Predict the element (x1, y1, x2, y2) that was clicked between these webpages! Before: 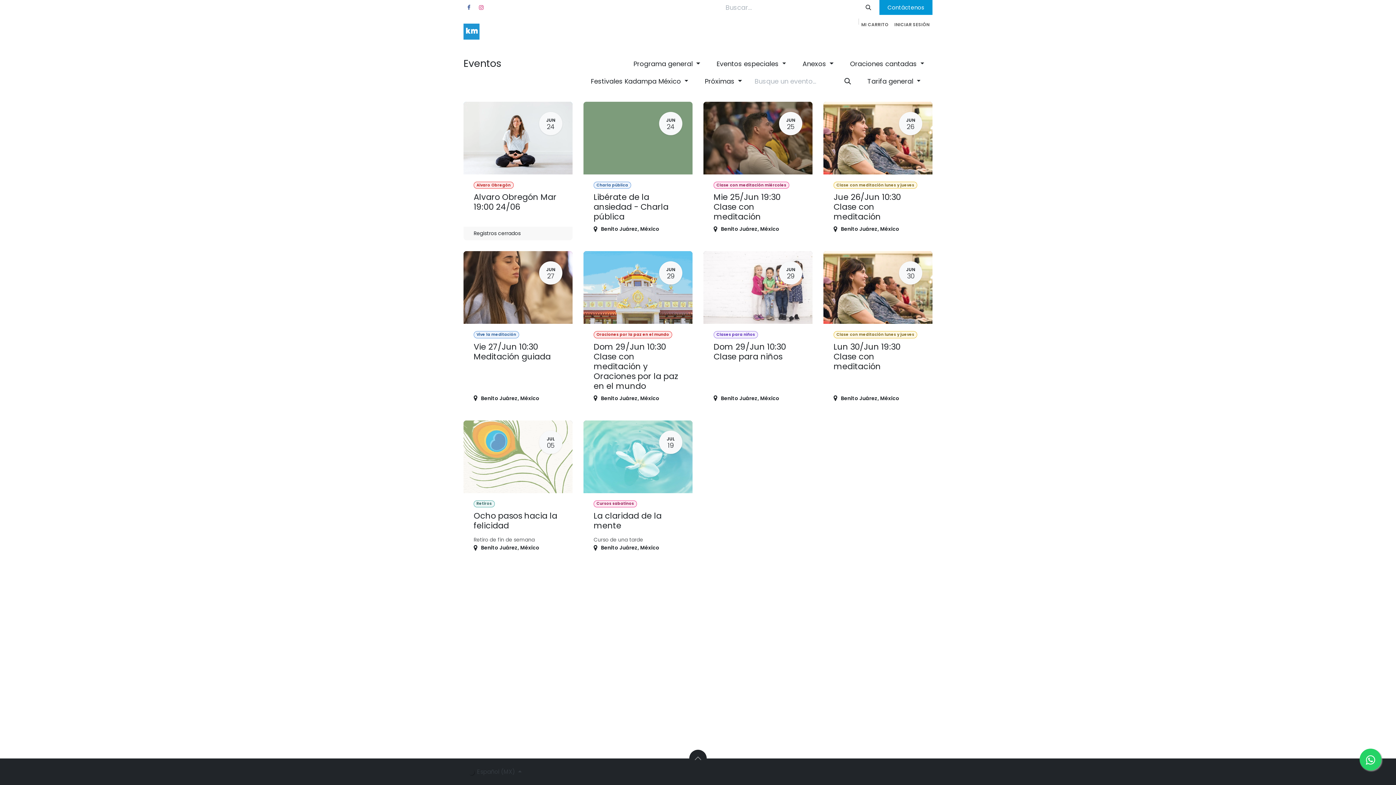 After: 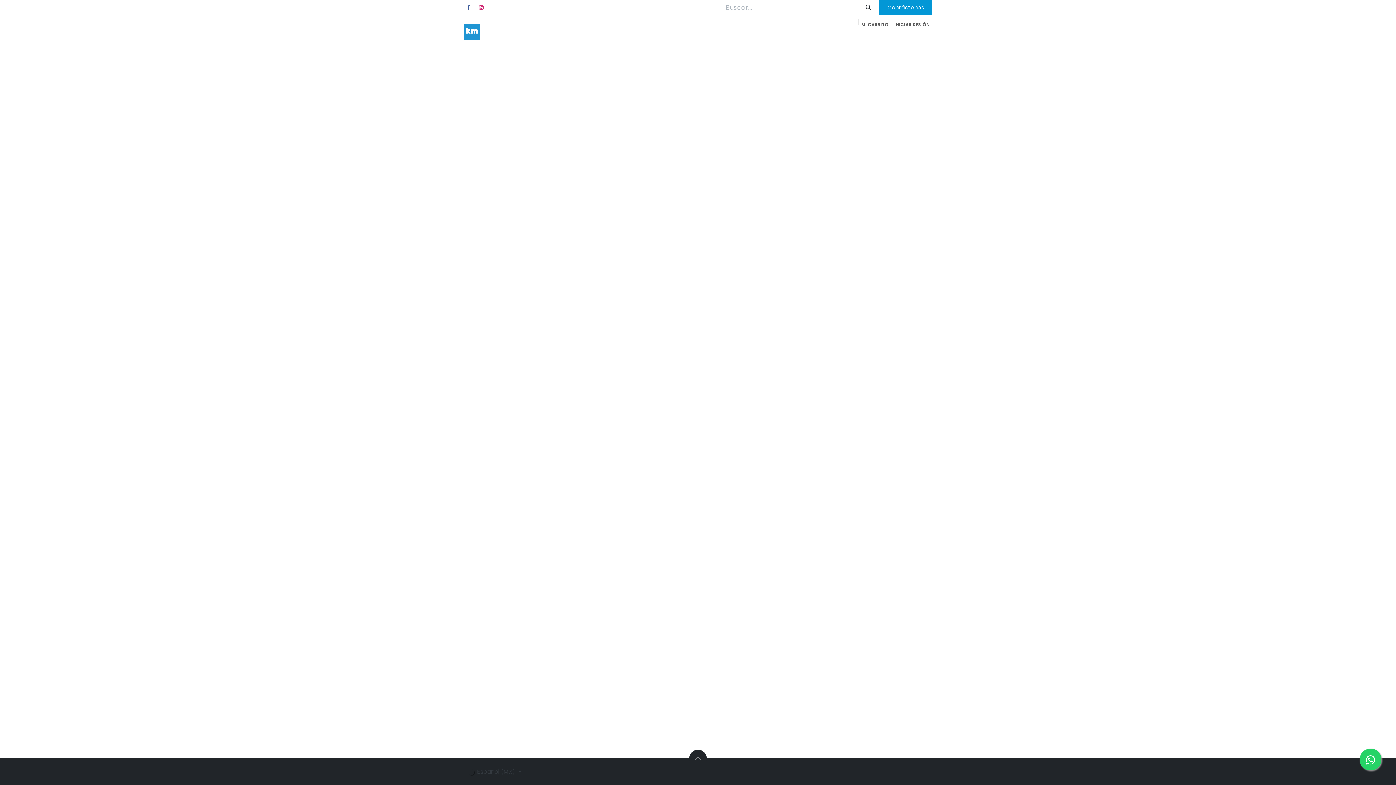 Action: label: INICIAR SESIÓN bbox: (891, 18, 932, 31)